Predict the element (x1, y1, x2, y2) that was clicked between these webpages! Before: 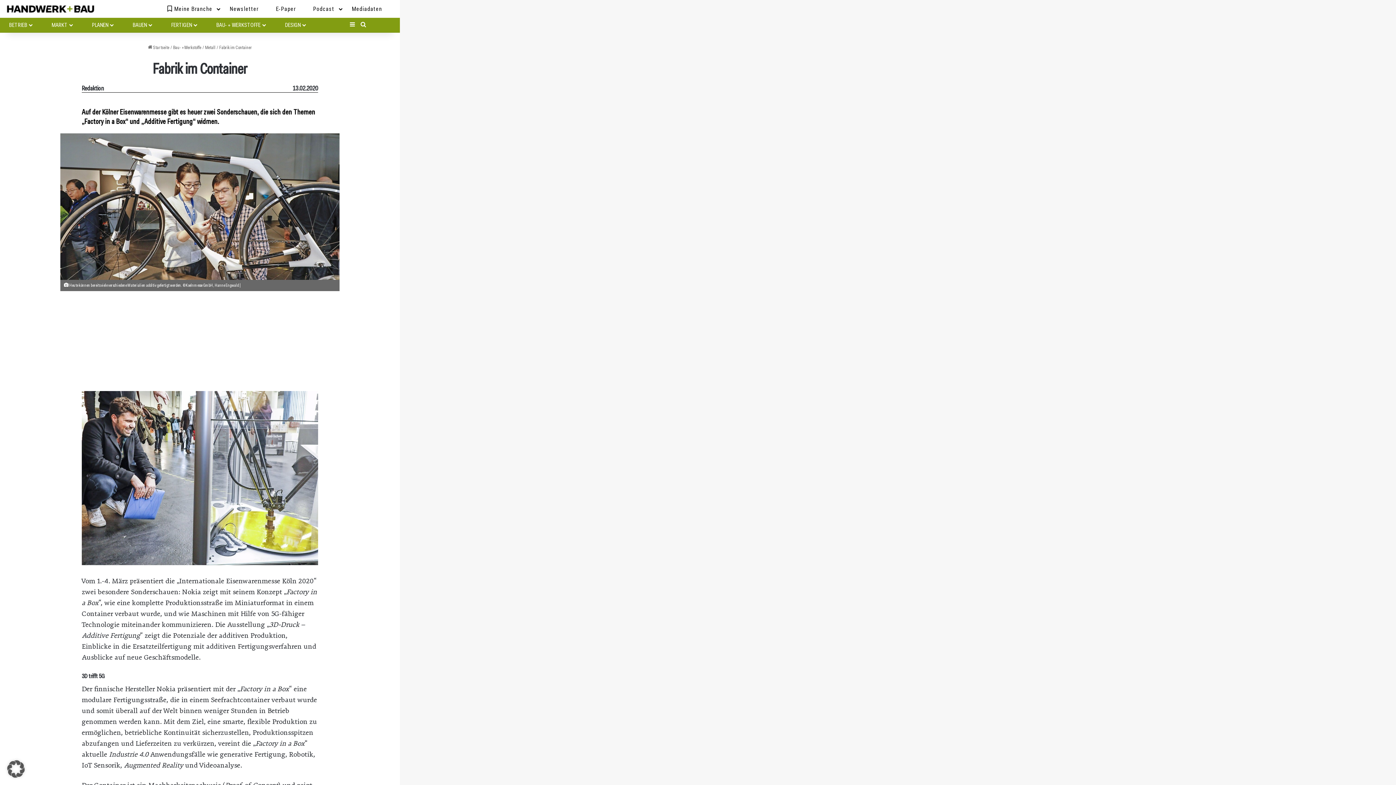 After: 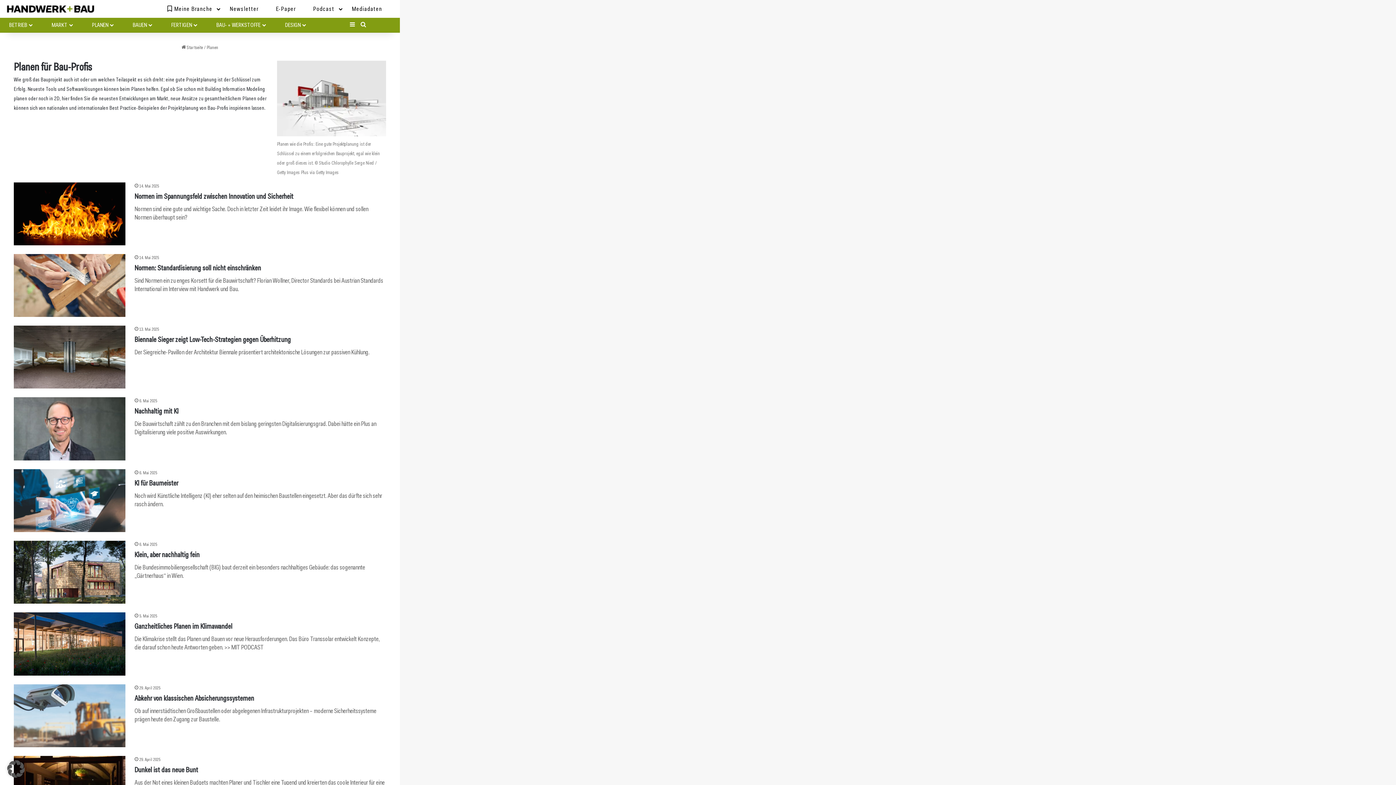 Action: label: PLANEN bbox: (88, 17, 117, 32)